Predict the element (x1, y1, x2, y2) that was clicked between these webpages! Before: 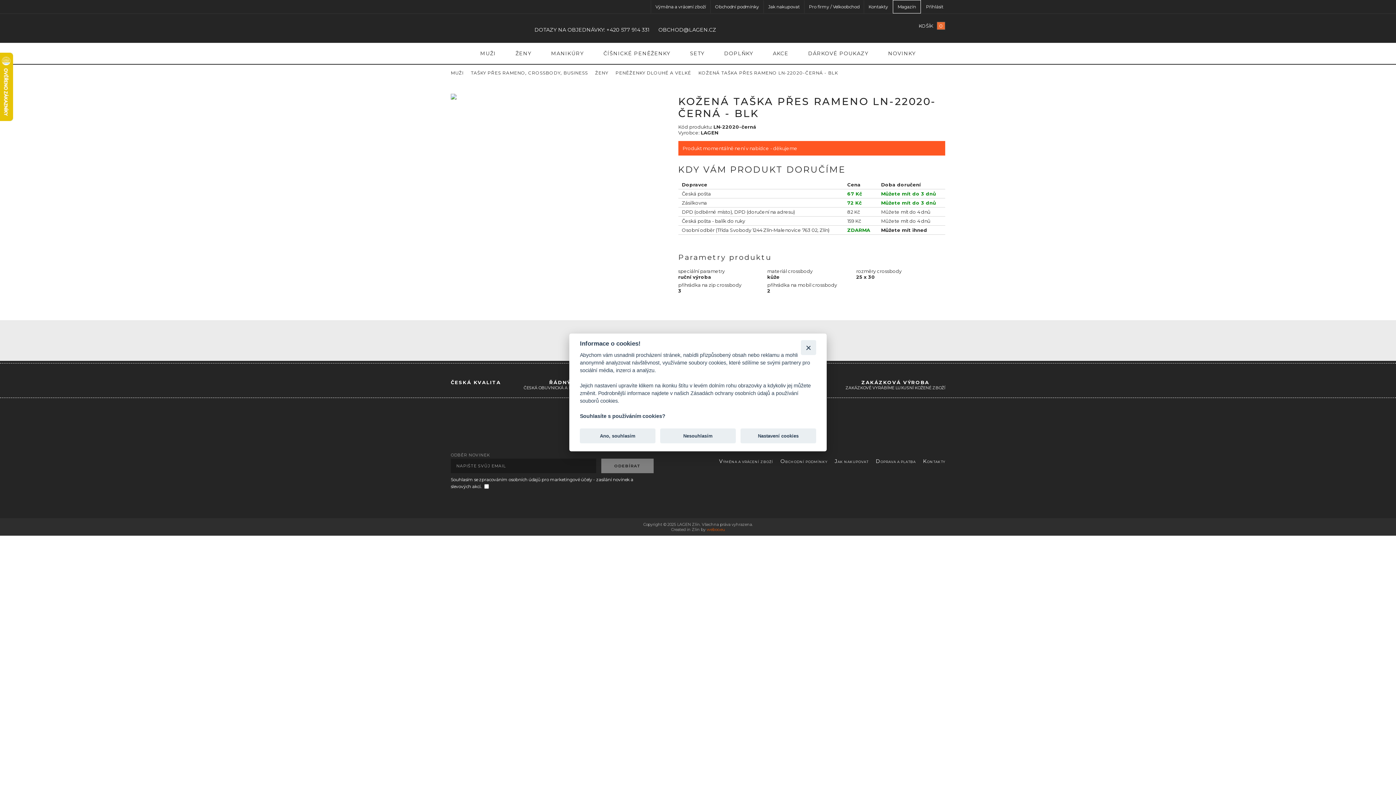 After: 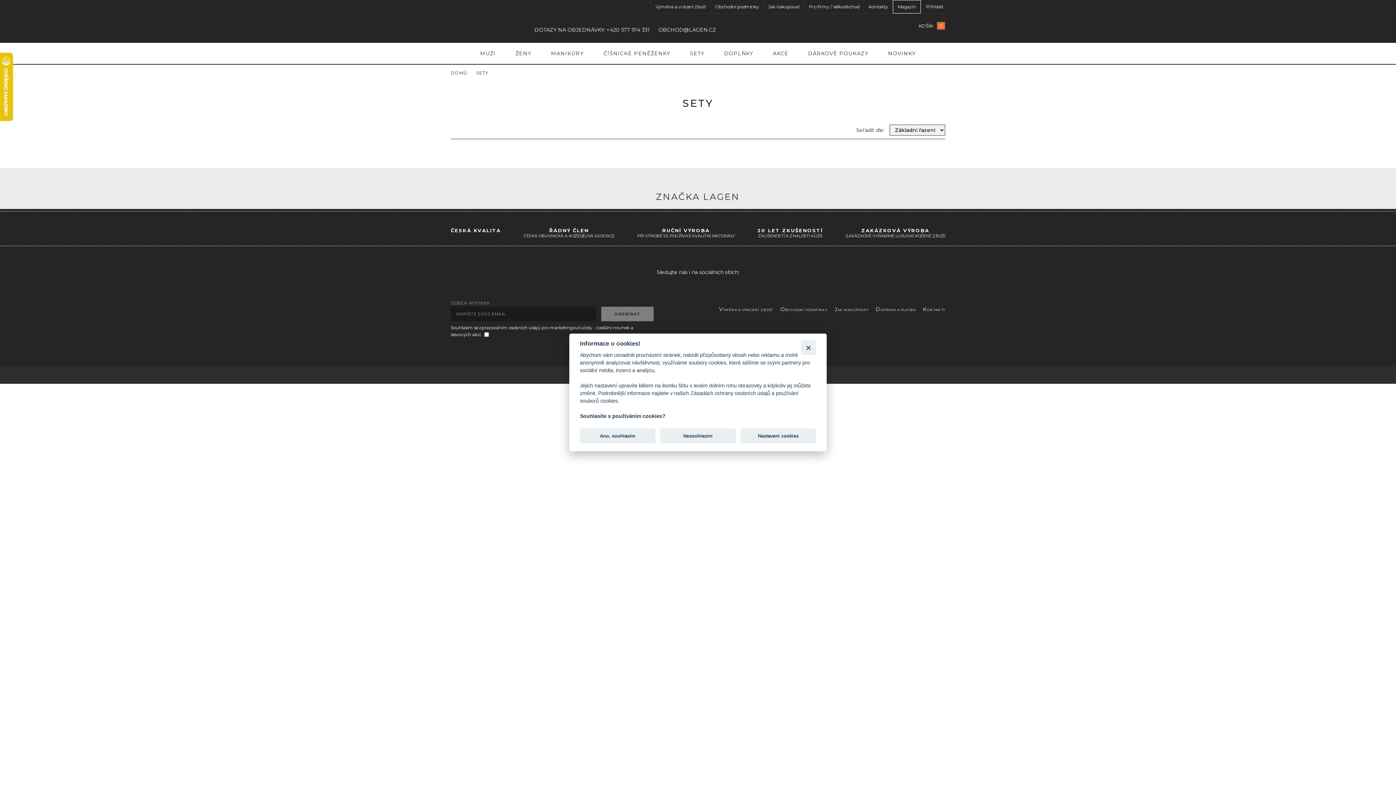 Action: label: SETY bbox: (690, 48, 704, 62)